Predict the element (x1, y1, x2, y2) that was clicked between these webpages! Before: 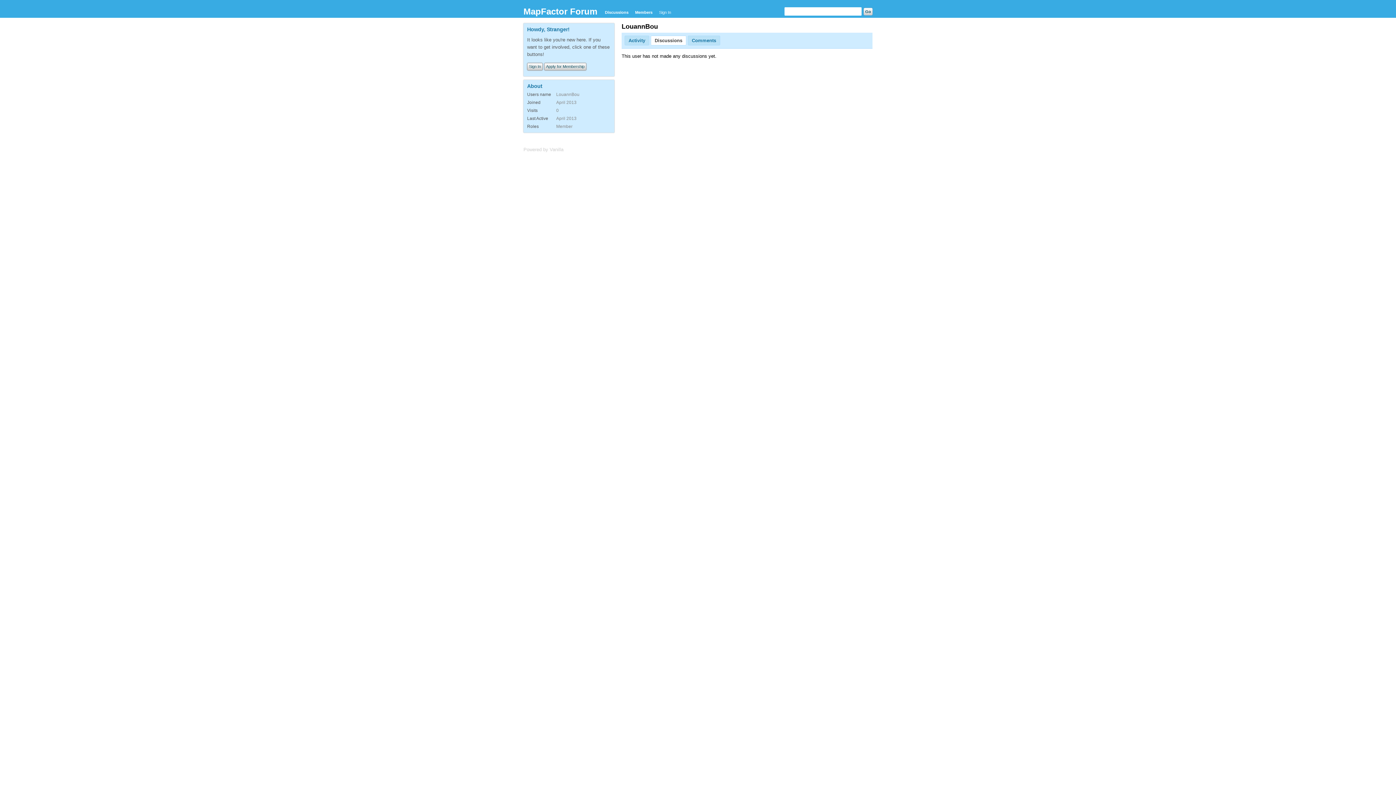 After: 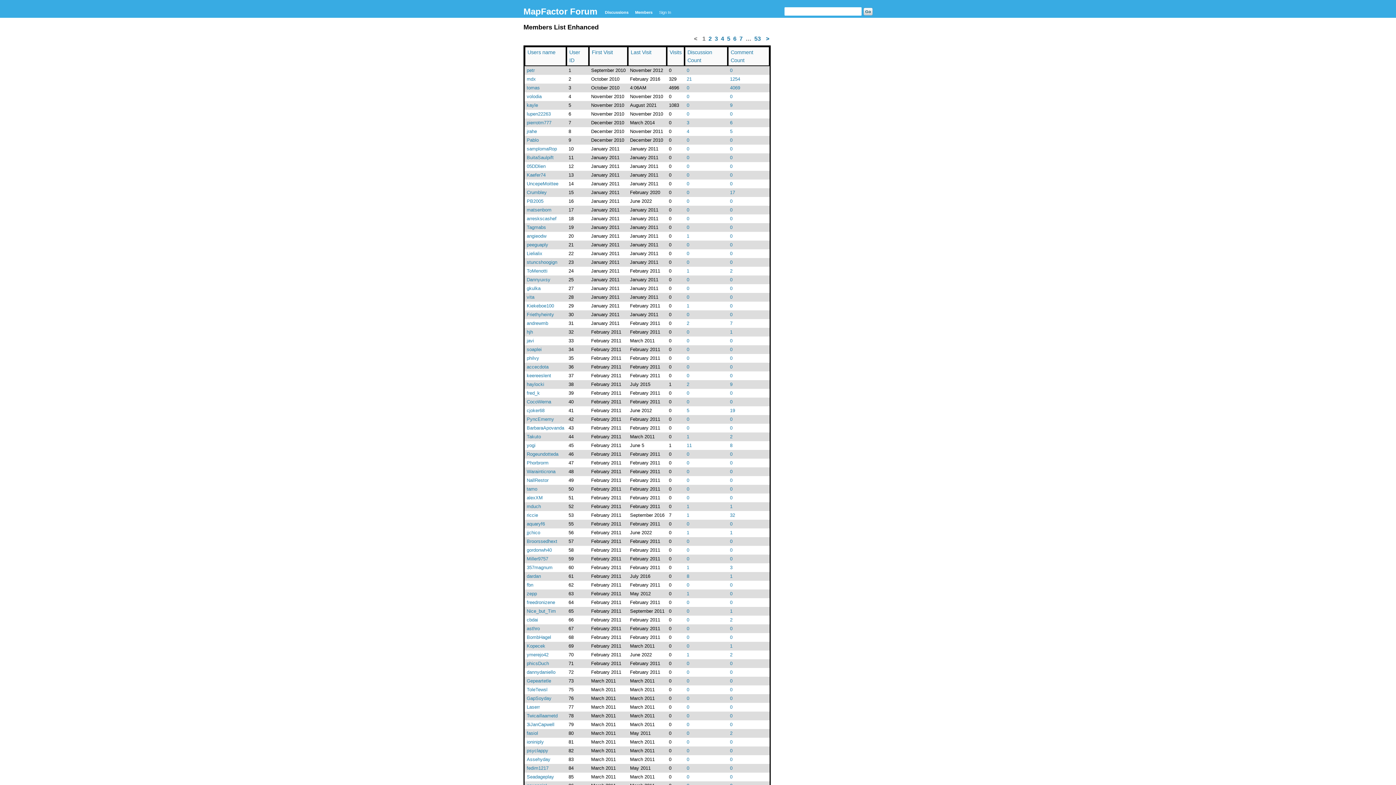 Action: bbox: (632, 7, 655, 17) label: Members